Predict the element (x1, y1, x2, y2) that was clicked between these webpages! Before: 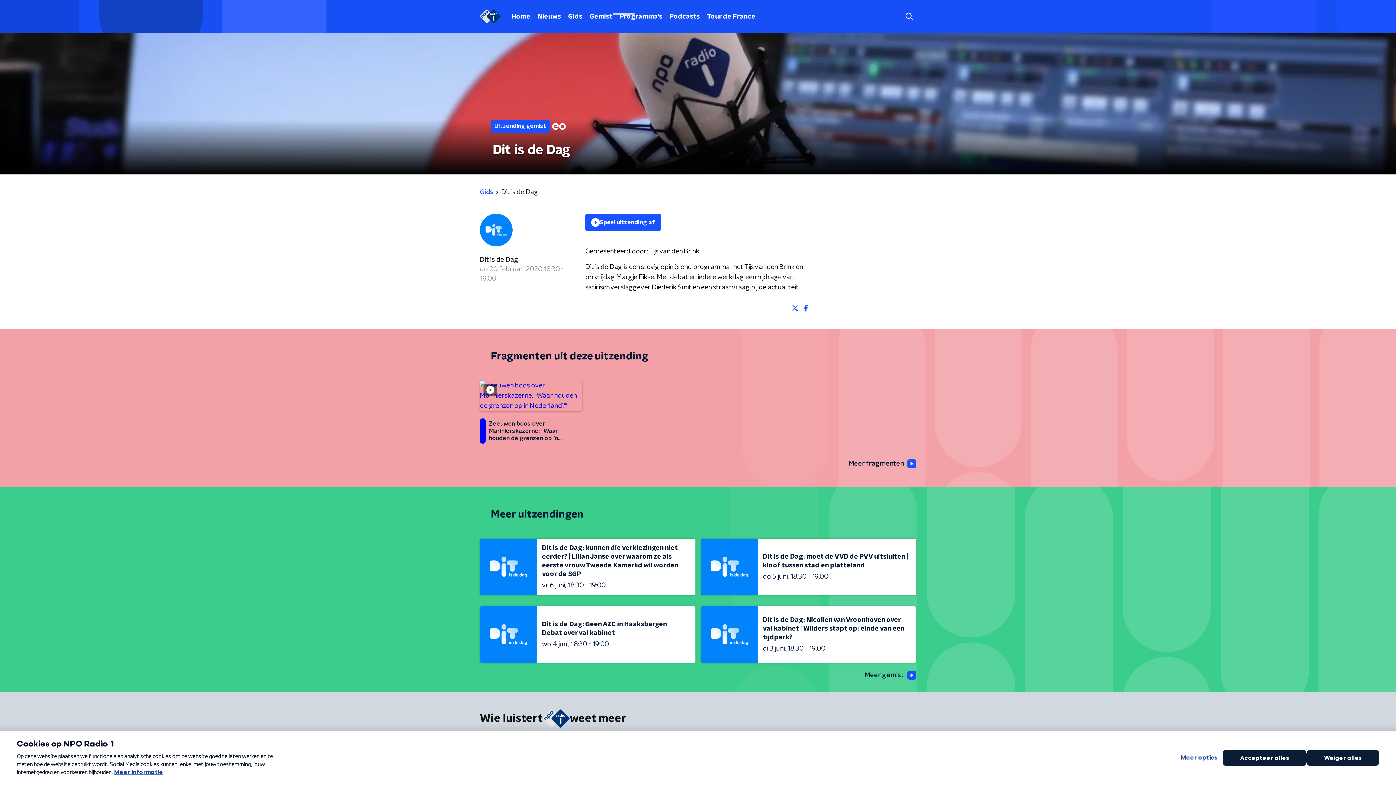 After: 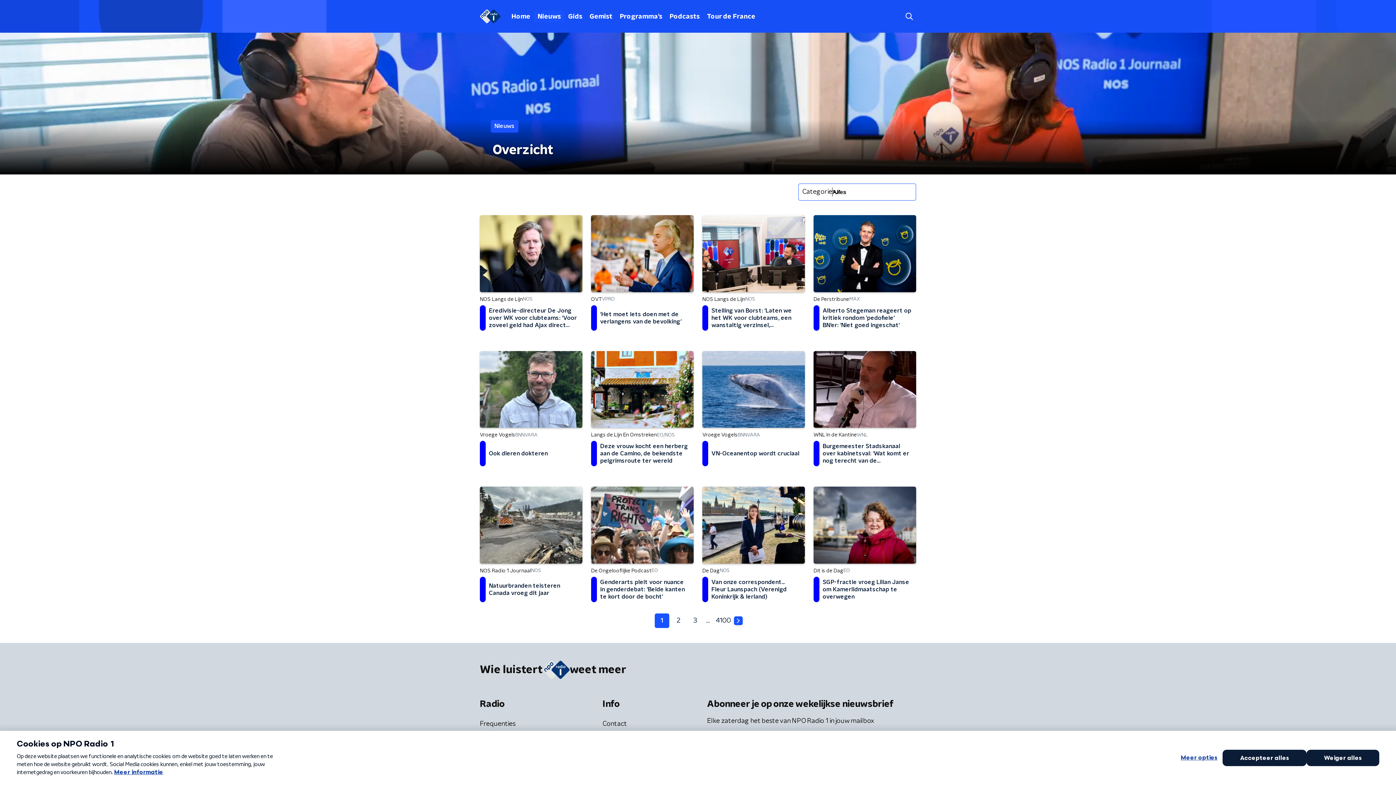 Action: label: Nieuws bbox: (534, 10, 564, 22)